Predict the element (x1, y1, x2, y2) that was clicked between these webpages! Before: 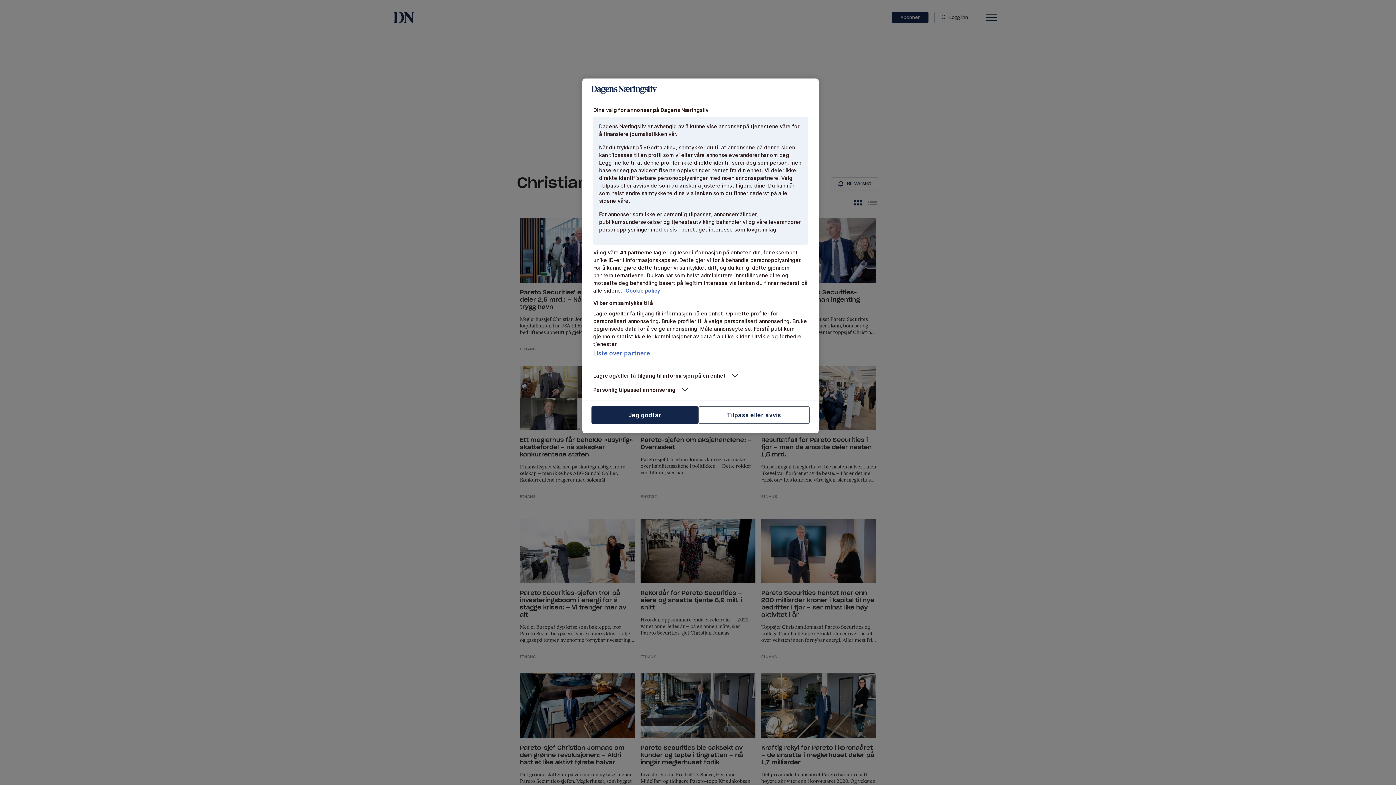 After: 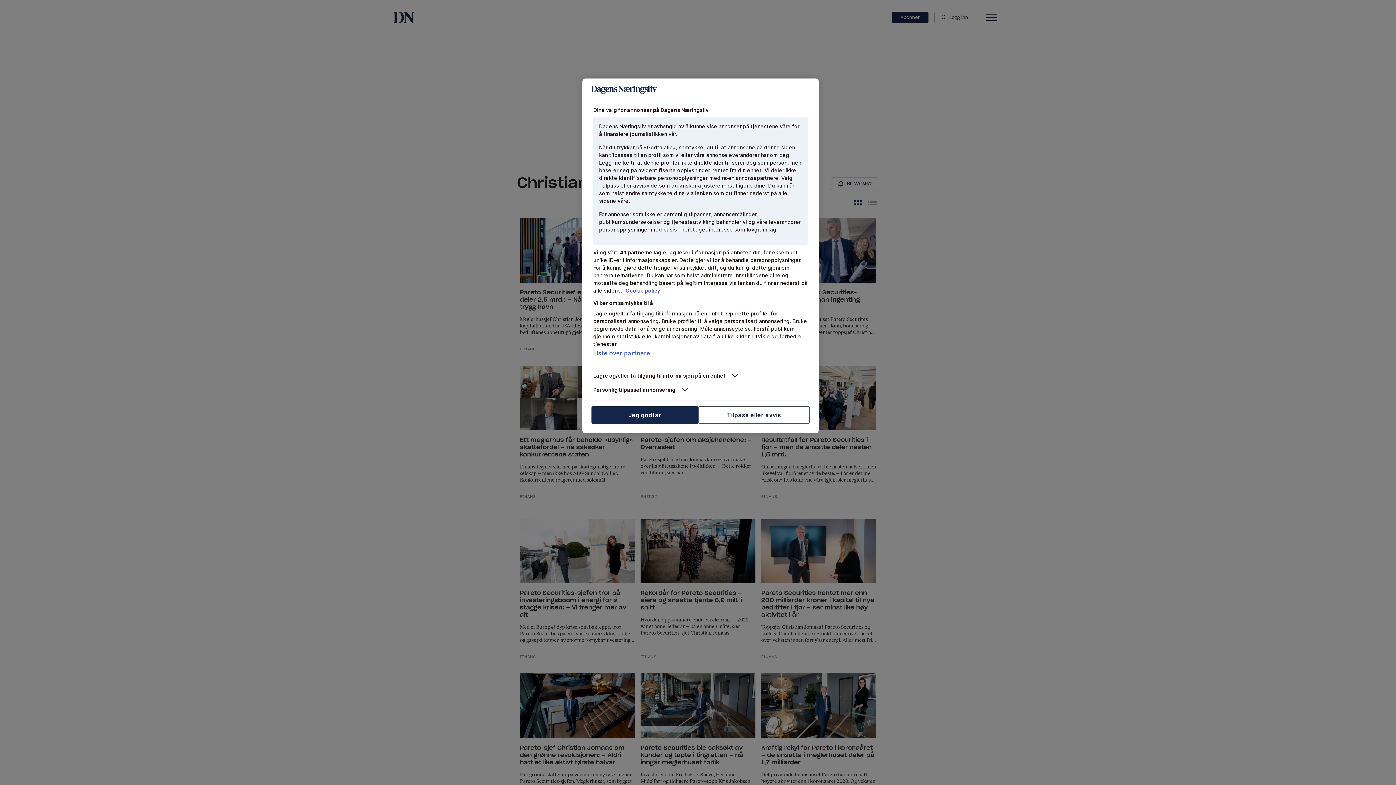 Action: bbox: (625, 287, 660, 293) label: Mer informasjon om personvernet ditt, åpnes i en ny fane